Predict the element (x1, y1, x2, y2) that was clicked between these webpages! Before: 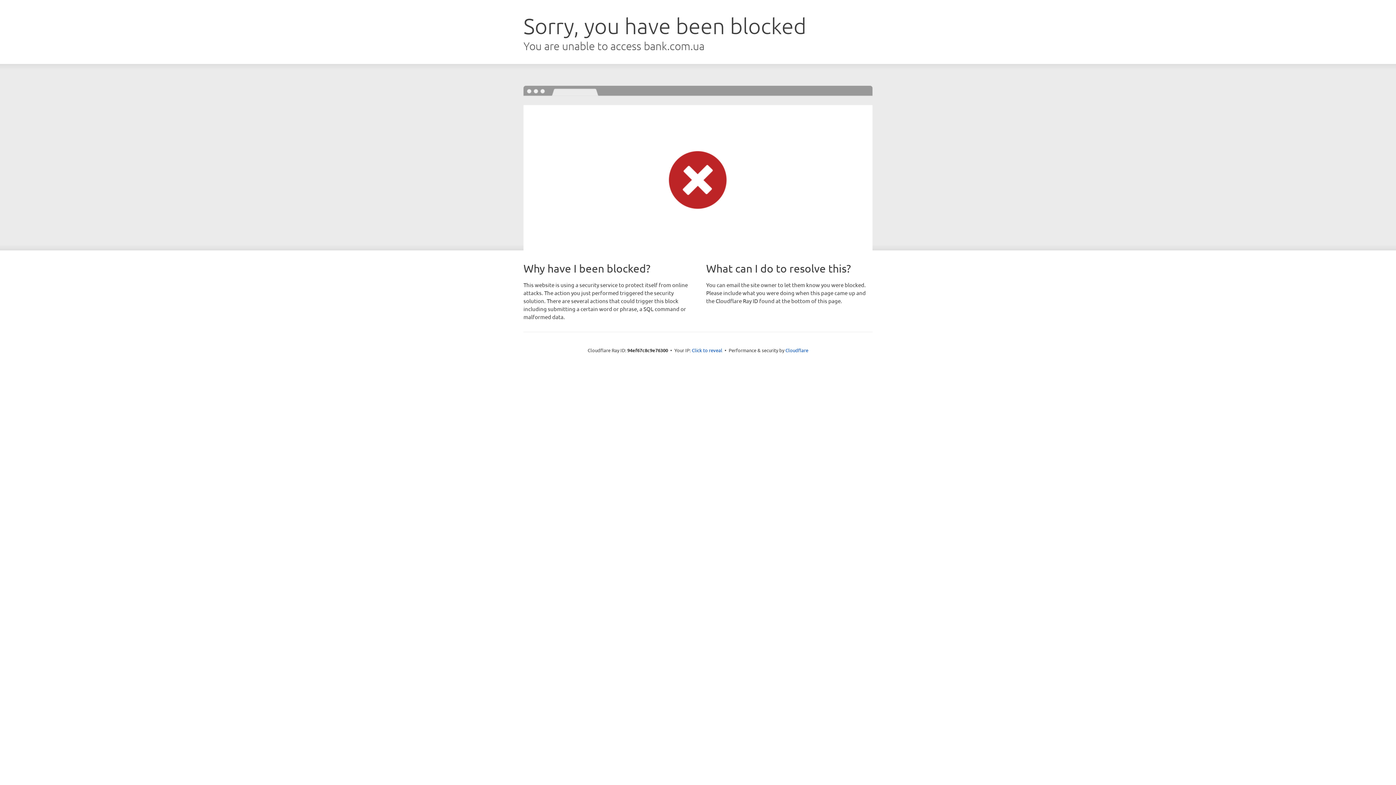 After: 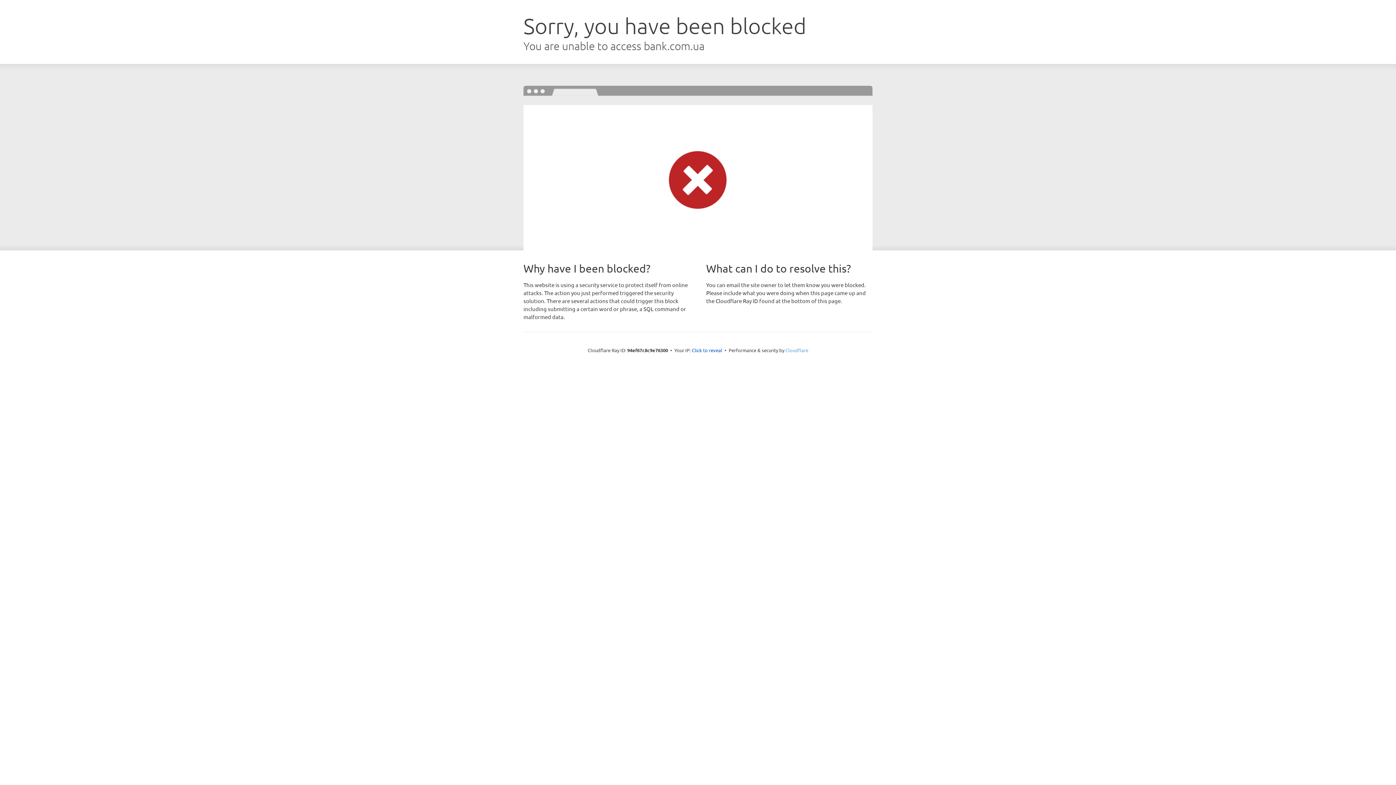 Action: bbox: (785, 347, 808, 353) label: Cloudflare